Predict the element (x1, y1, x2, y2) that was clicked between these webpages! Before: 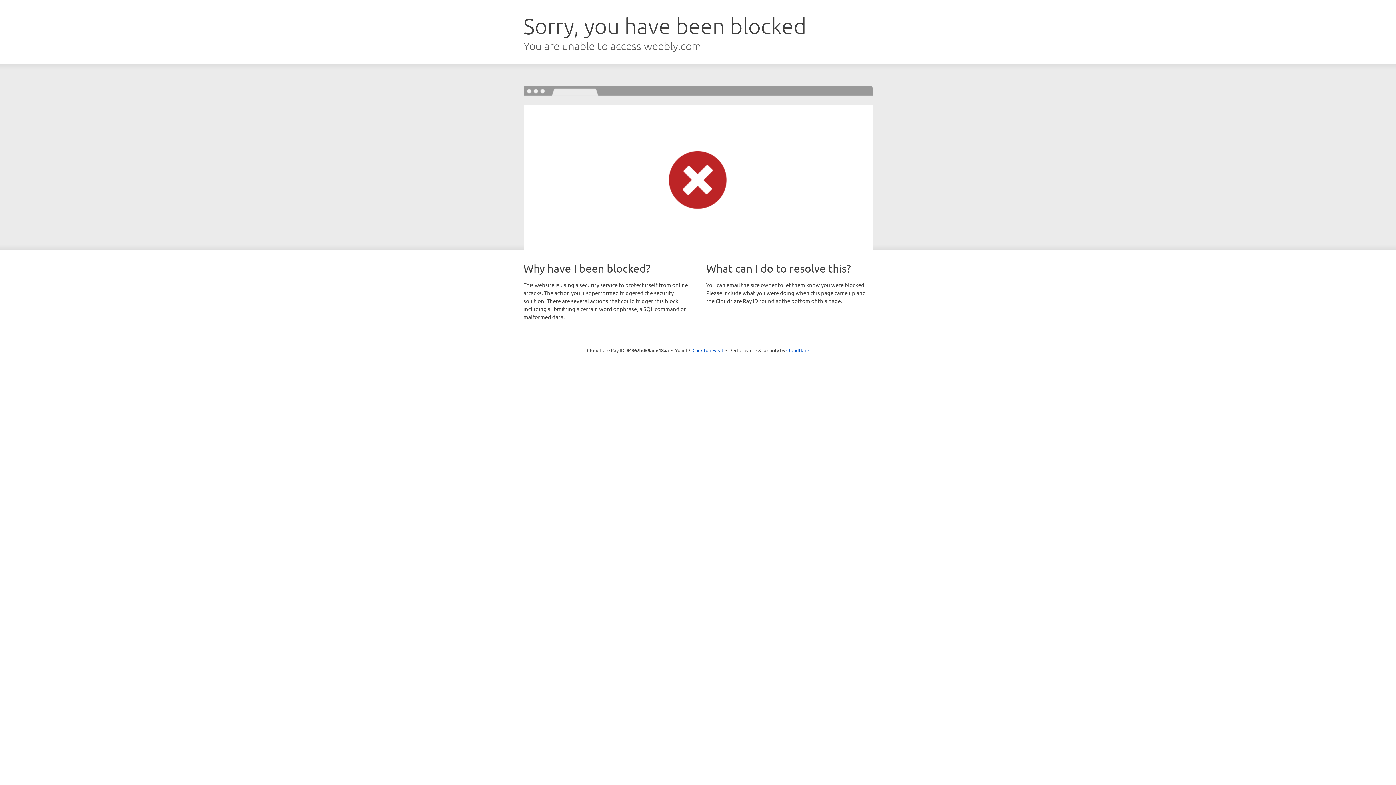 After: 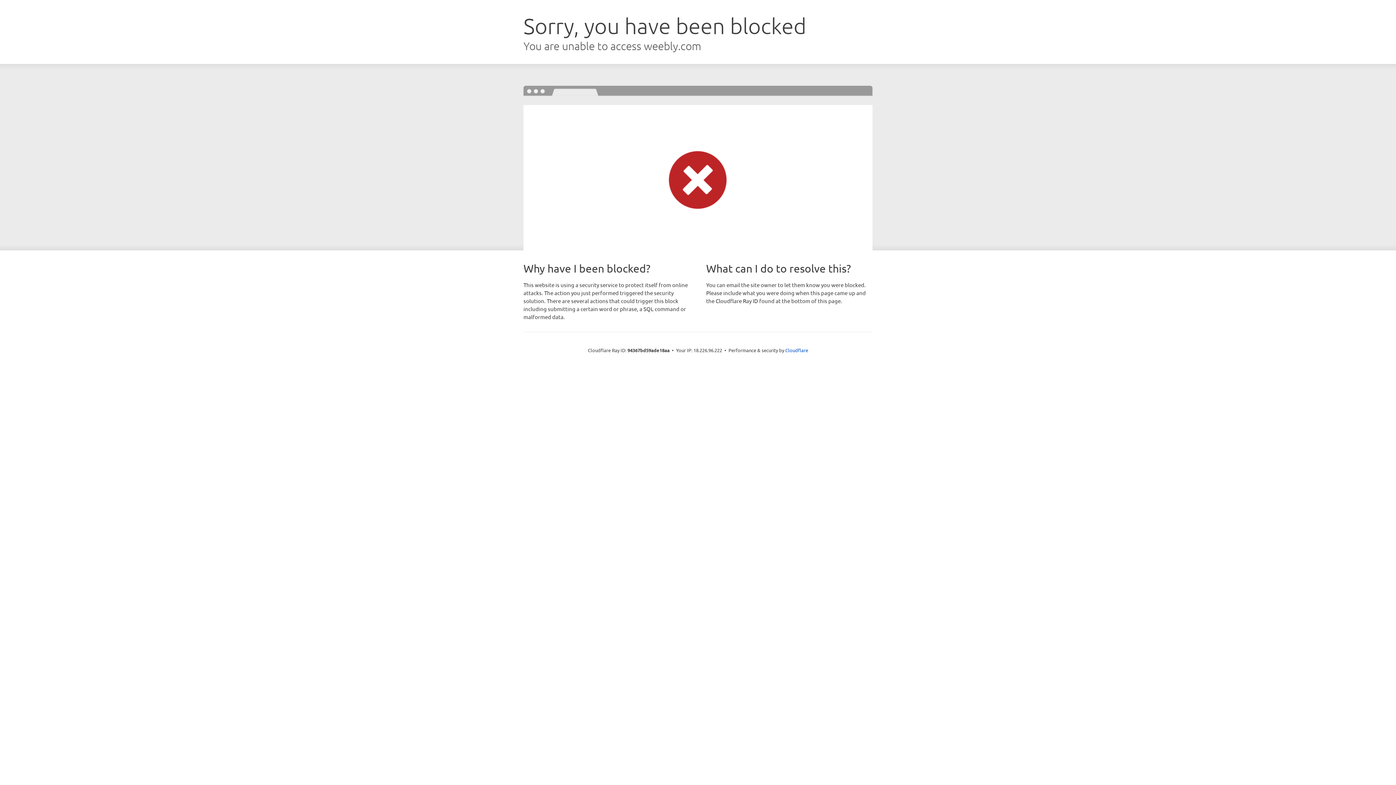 Action: bbox: (692, 346, 723, 353) label: Click to reveal